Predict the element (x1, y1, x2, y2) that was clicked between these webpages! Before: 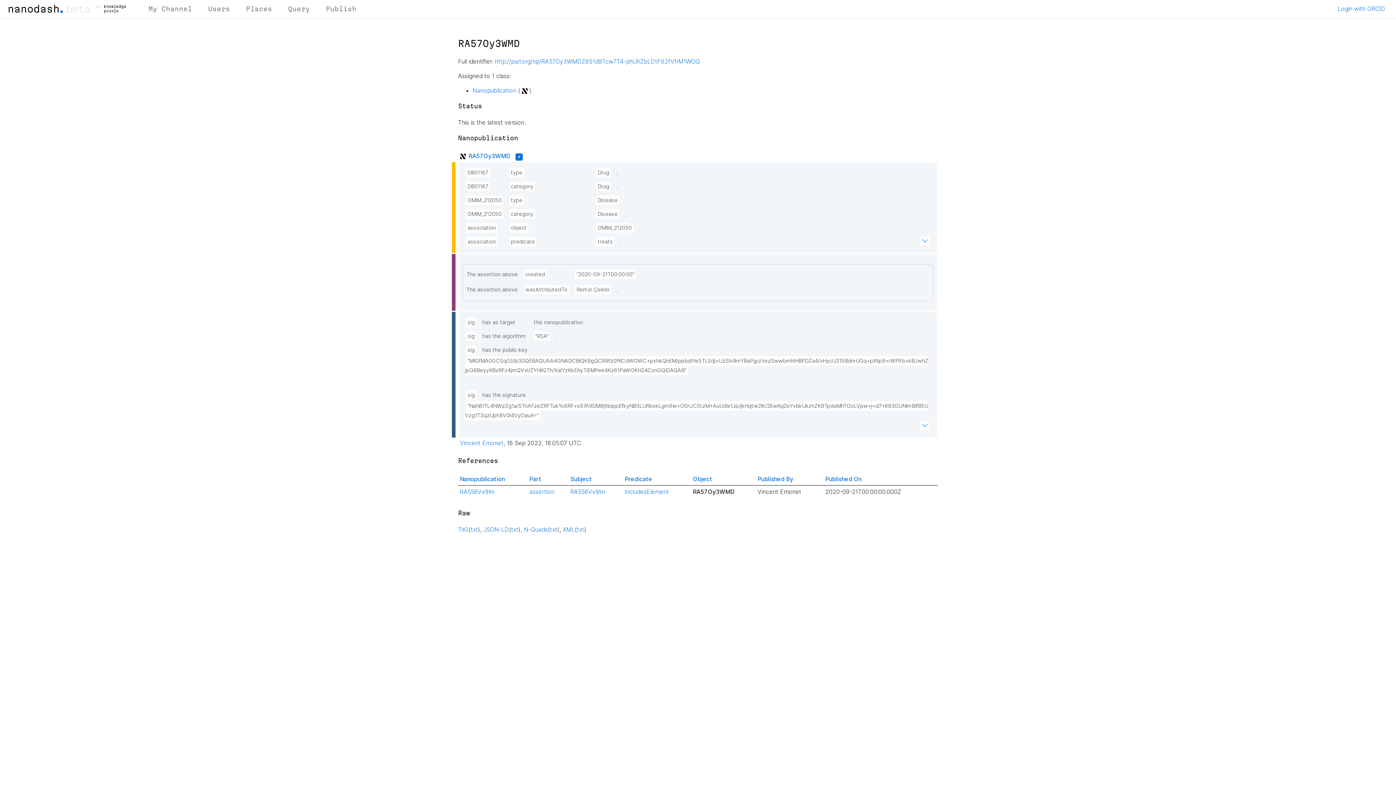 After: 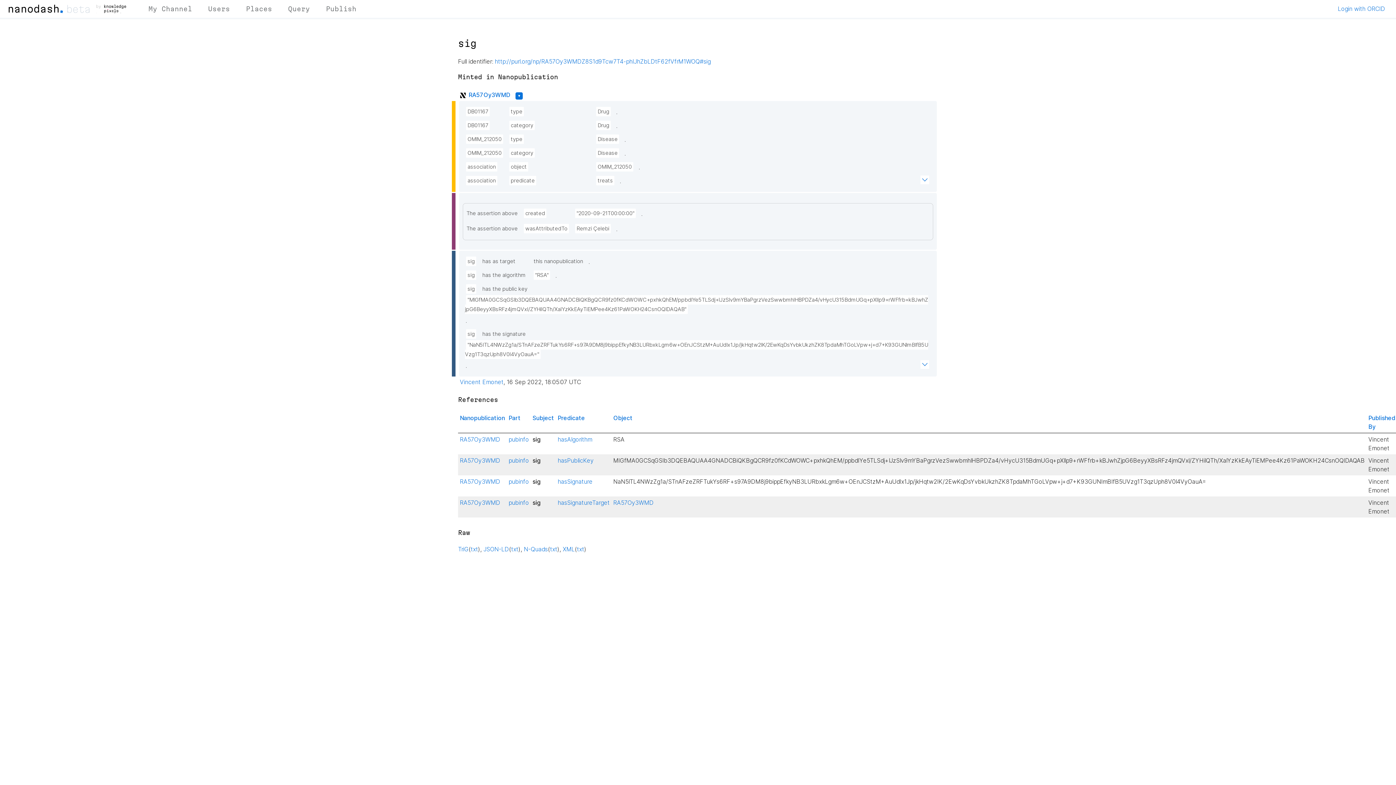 Action: bbox: (466, 390, 476, 399) label: sig